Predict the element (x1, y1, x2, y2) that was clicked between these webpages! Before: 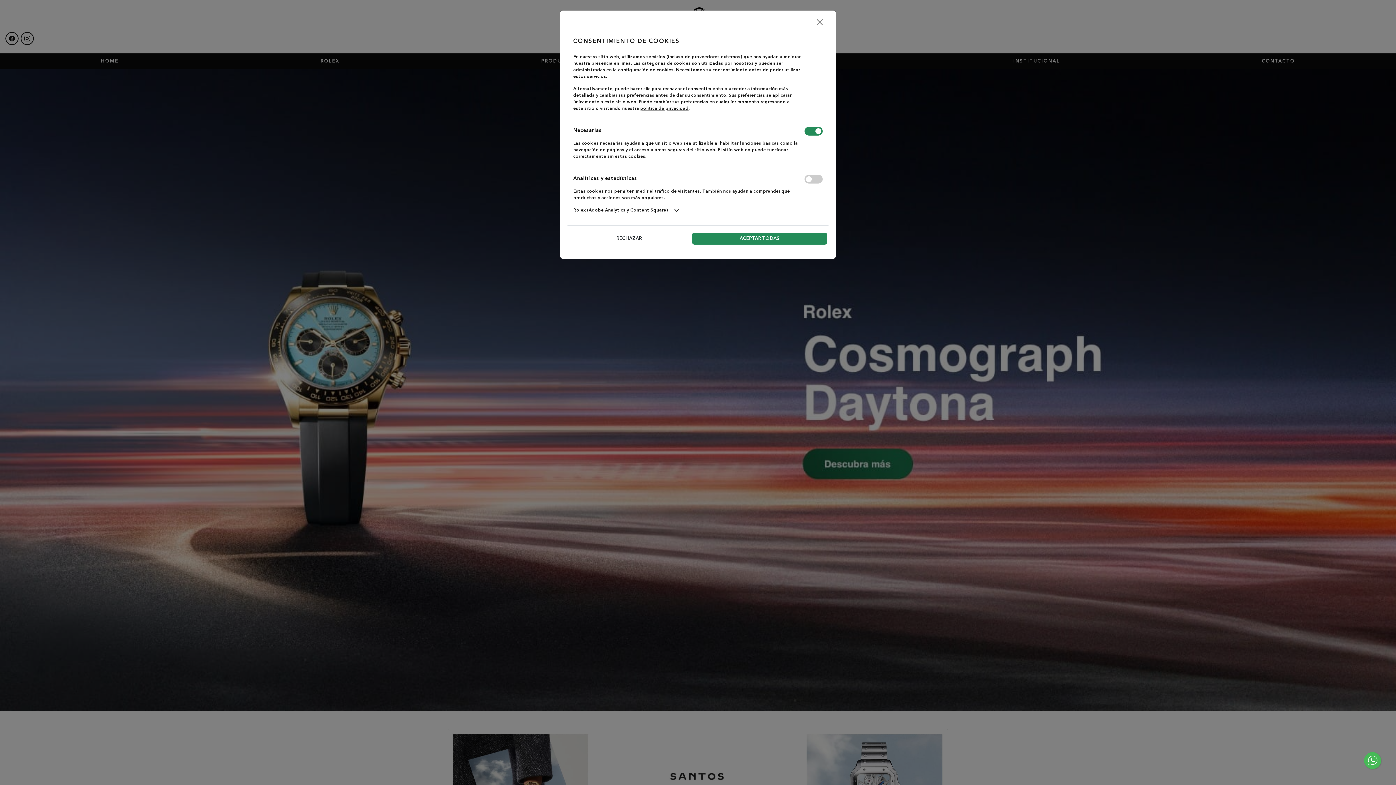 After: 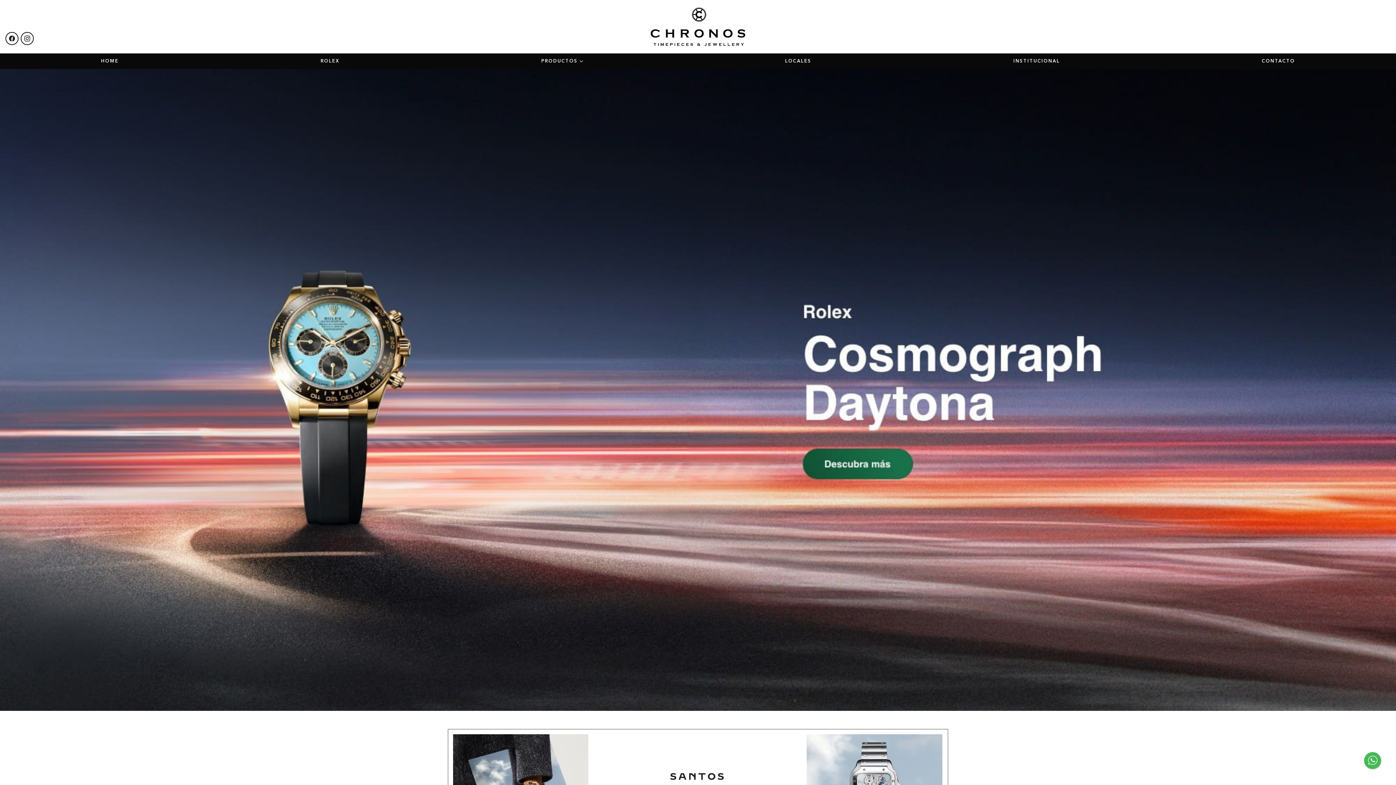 Action: bbox: (814, 16, 825, 28) label: Close